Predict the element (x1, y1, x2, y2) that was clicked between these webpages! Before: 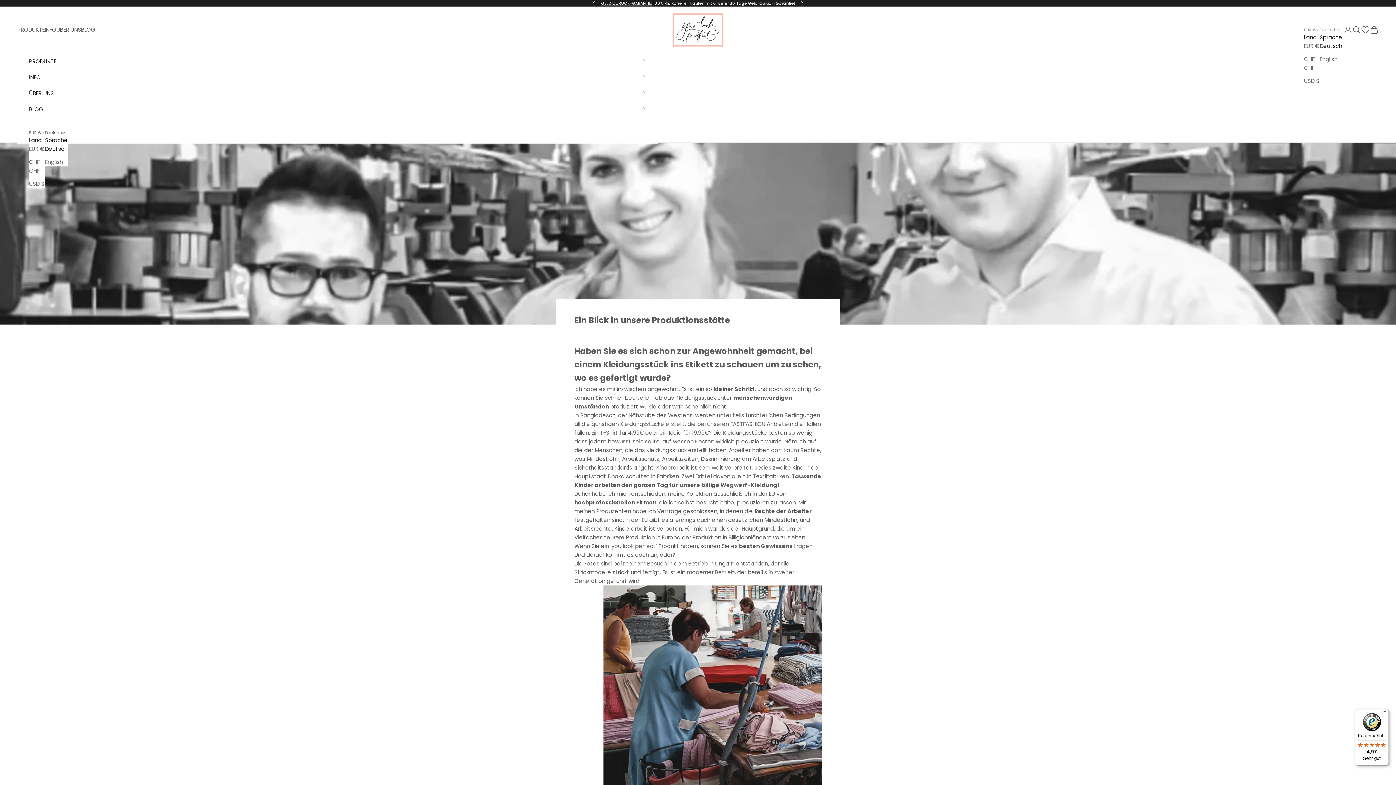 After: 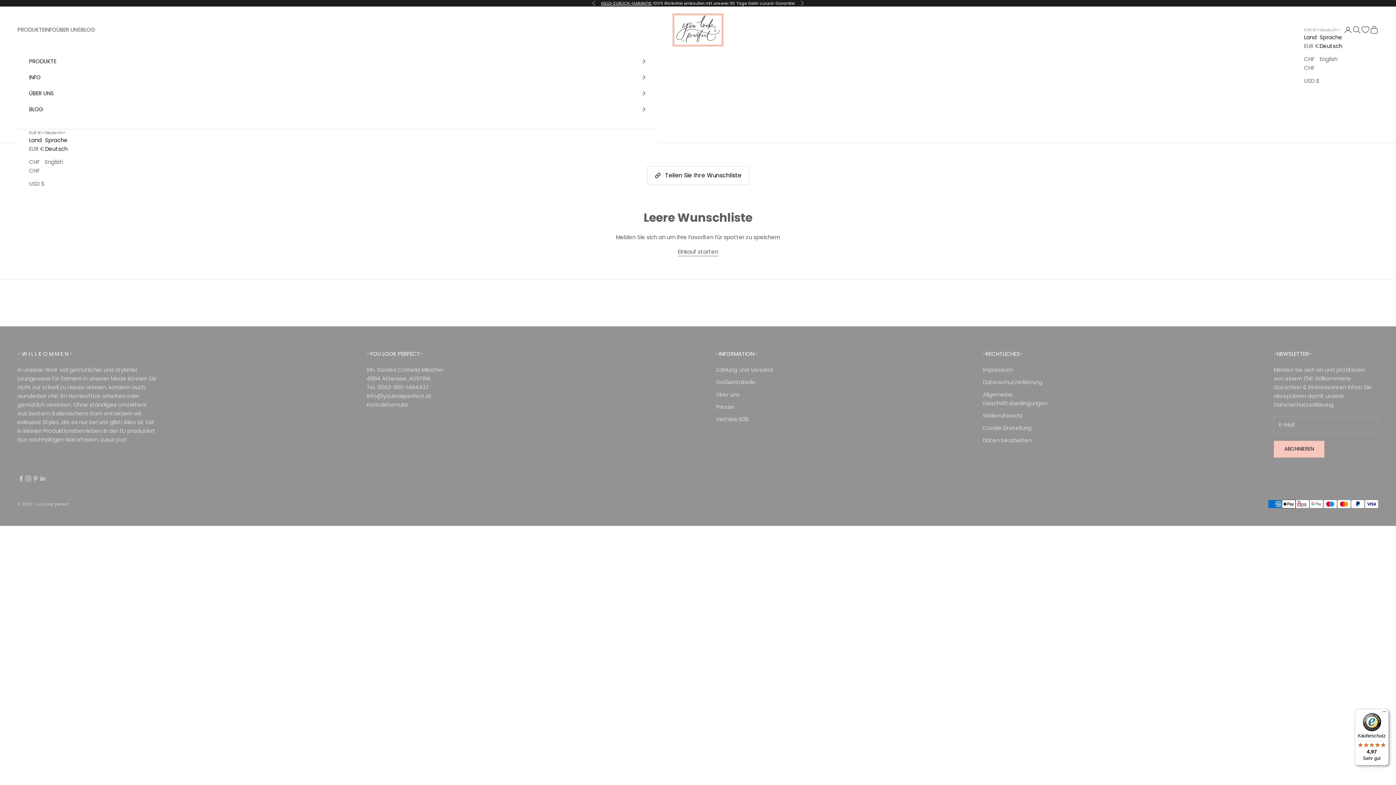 Action: bbox: (1361, 25, 1370, 34) label: Wunschliste öffnen